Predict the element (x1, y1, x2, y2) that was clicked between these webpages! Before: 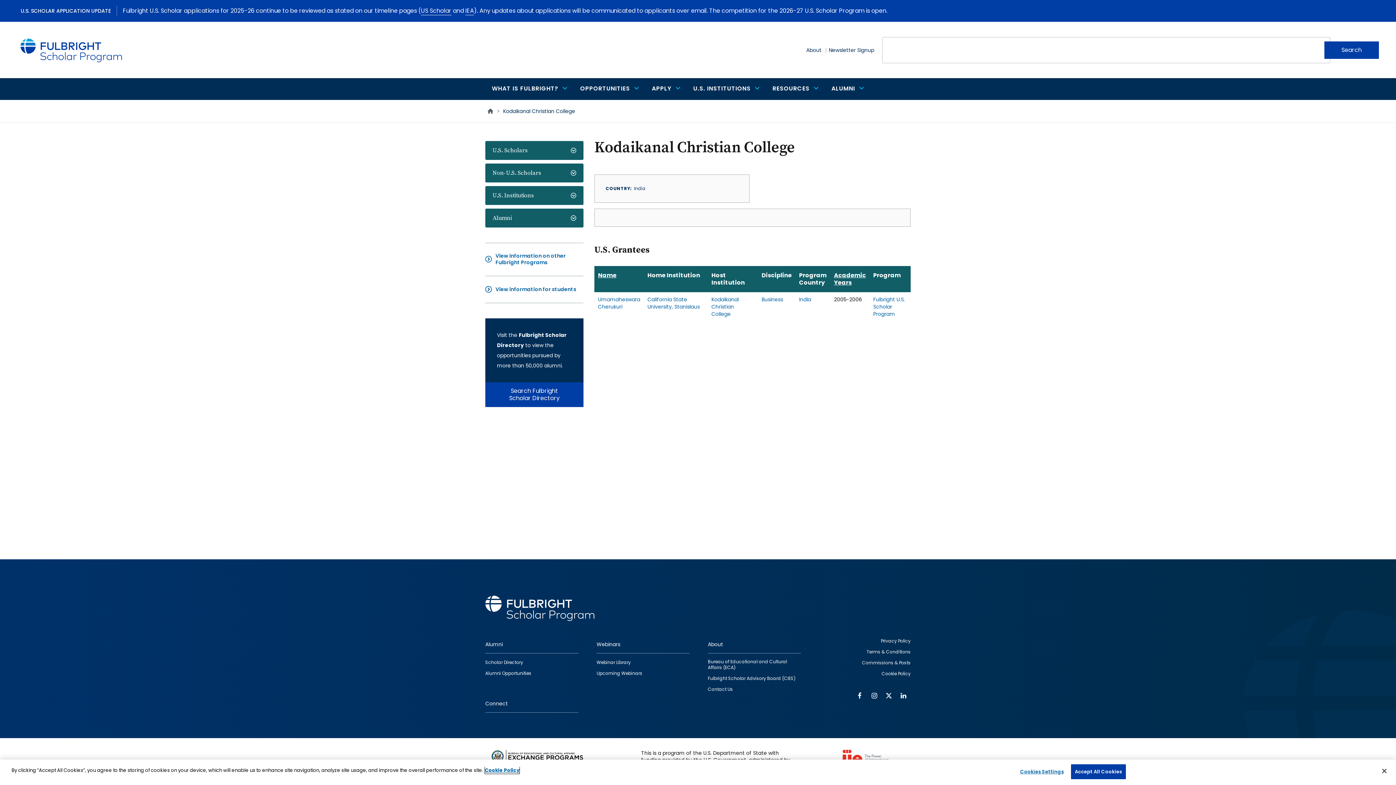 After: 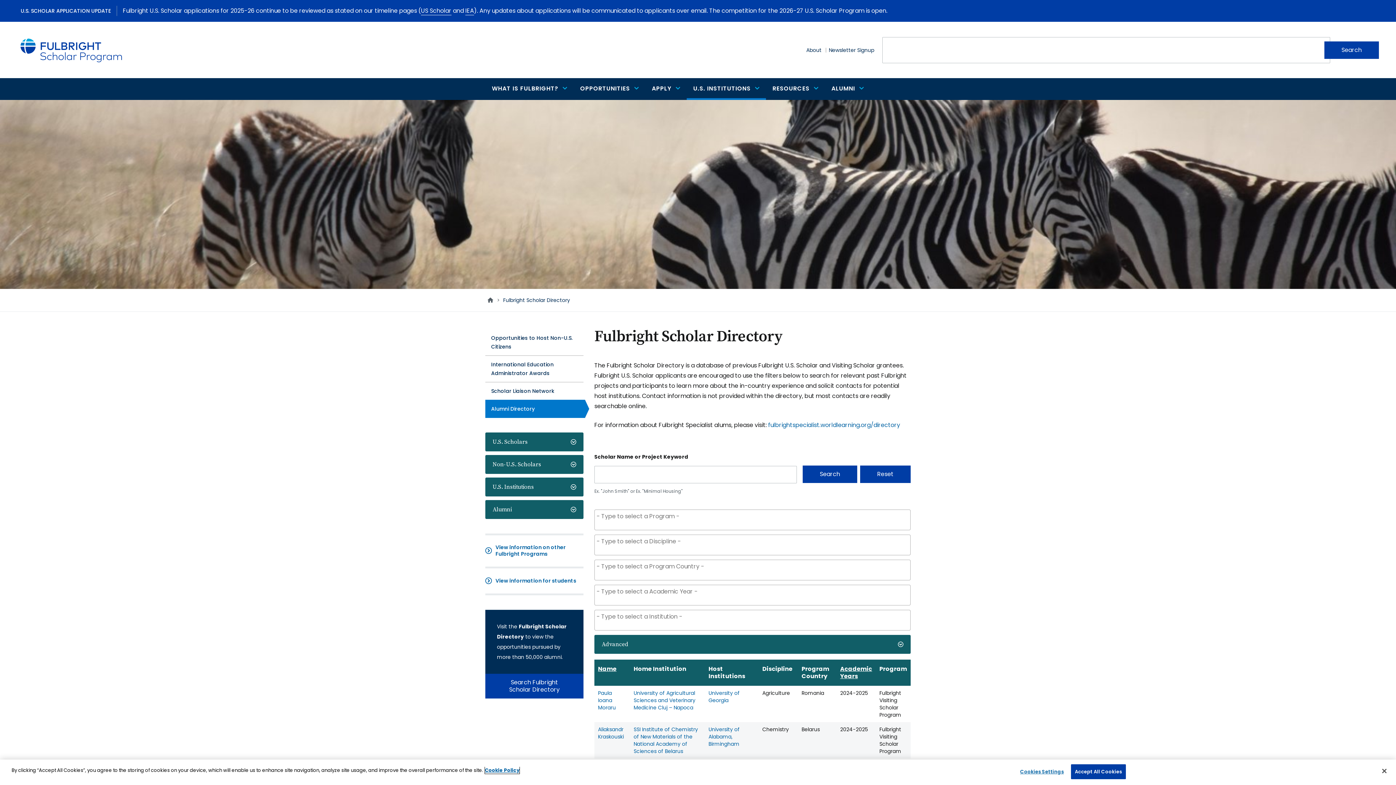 Action: label: Search Fulbright Scholar Directory bbox: (485, 382, 583, 407)